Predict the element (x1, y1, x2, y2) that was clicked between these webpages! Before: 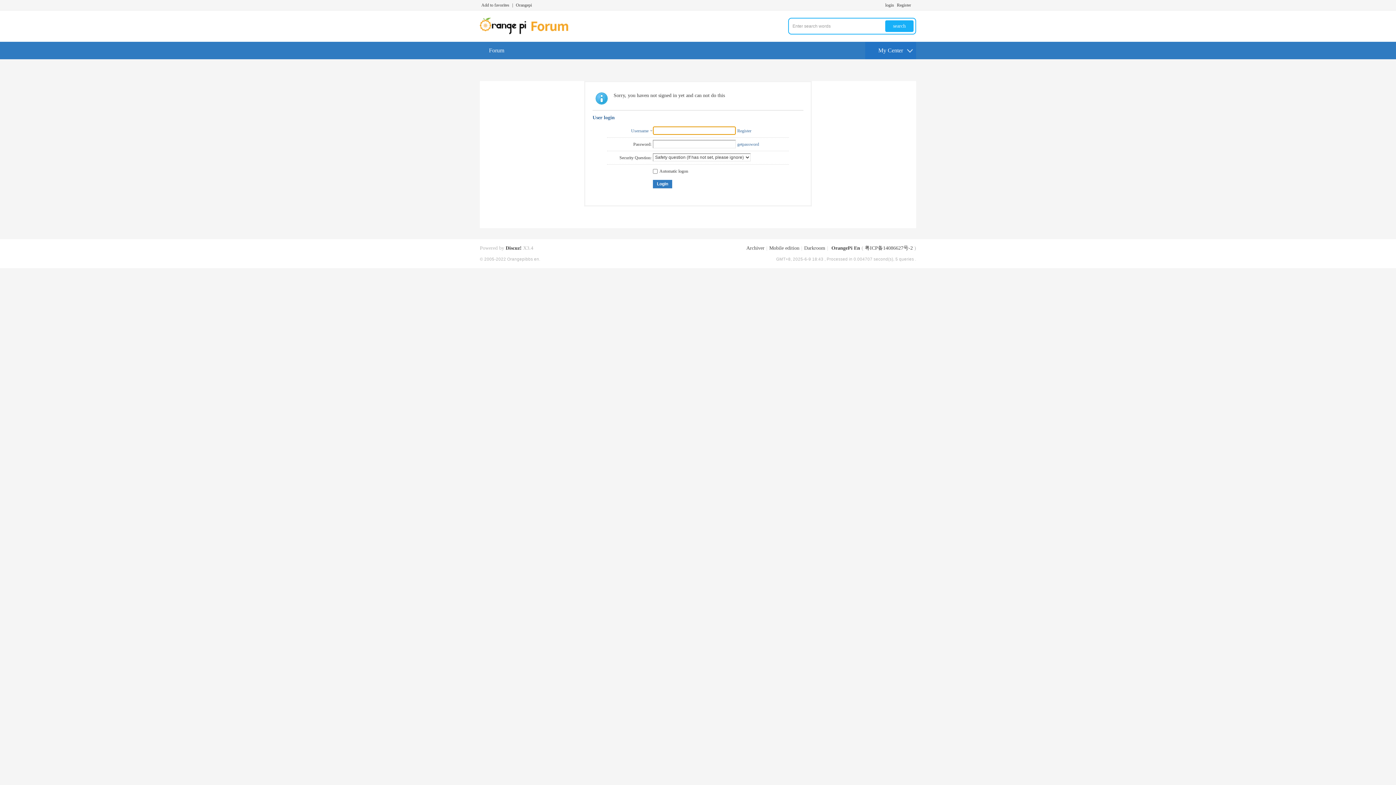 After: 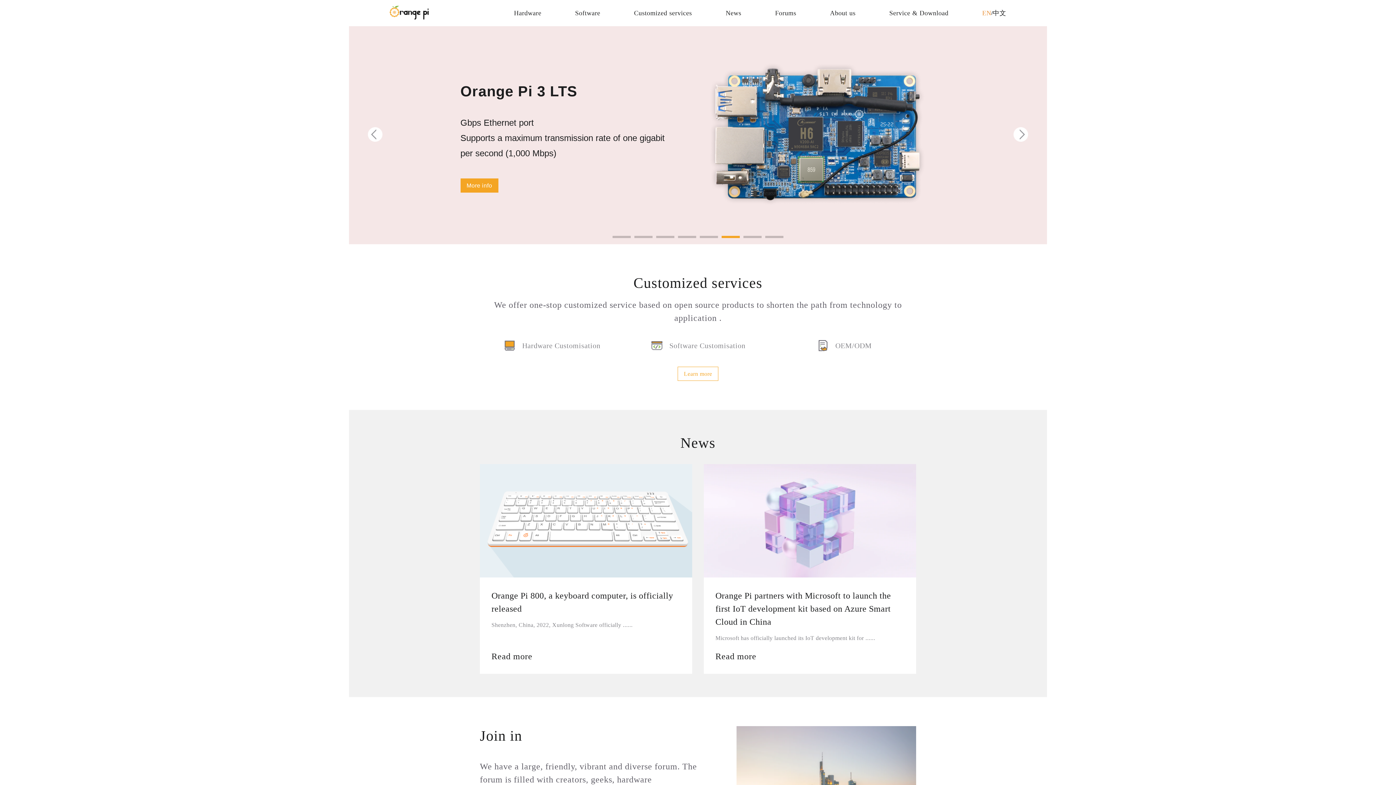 Action: label: Orangepi bbox: (514, 0, 533, 10)